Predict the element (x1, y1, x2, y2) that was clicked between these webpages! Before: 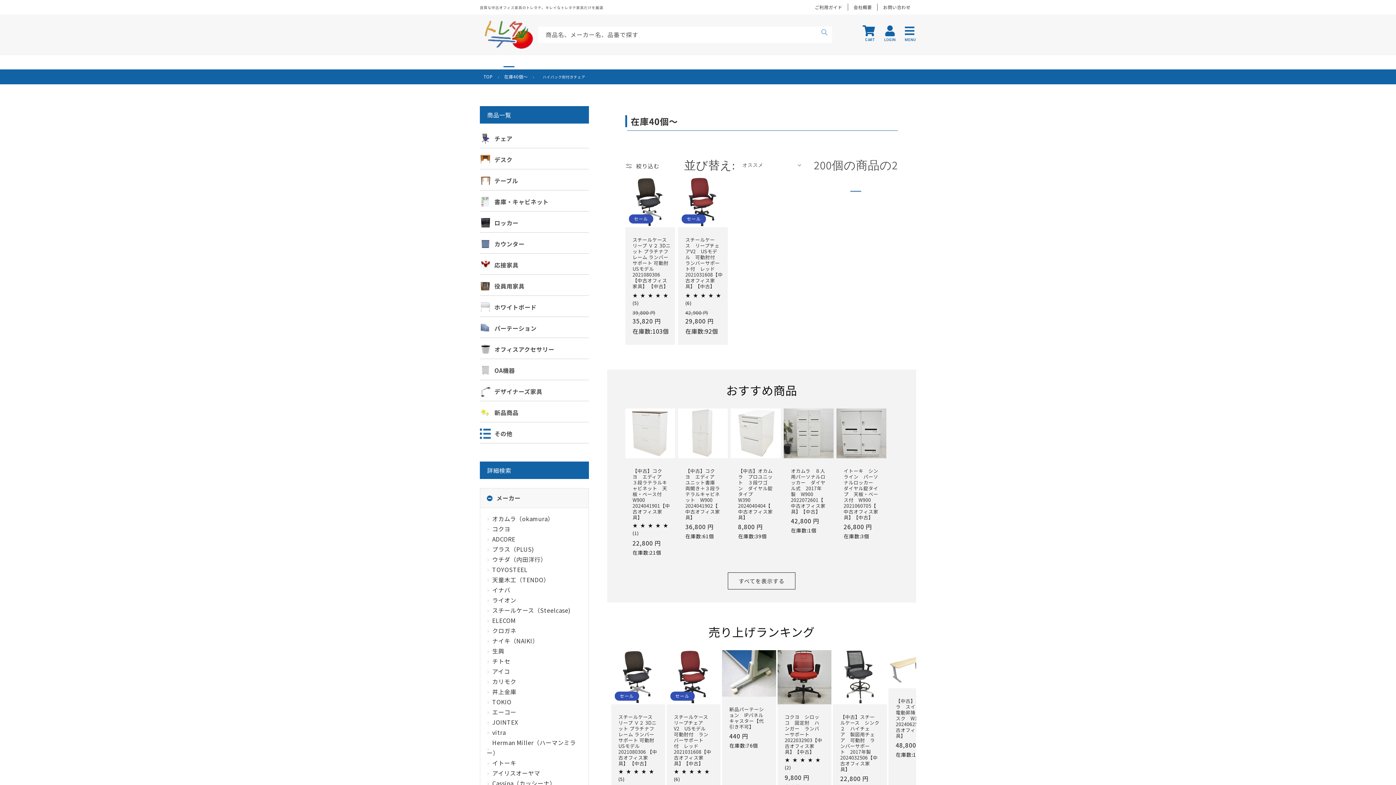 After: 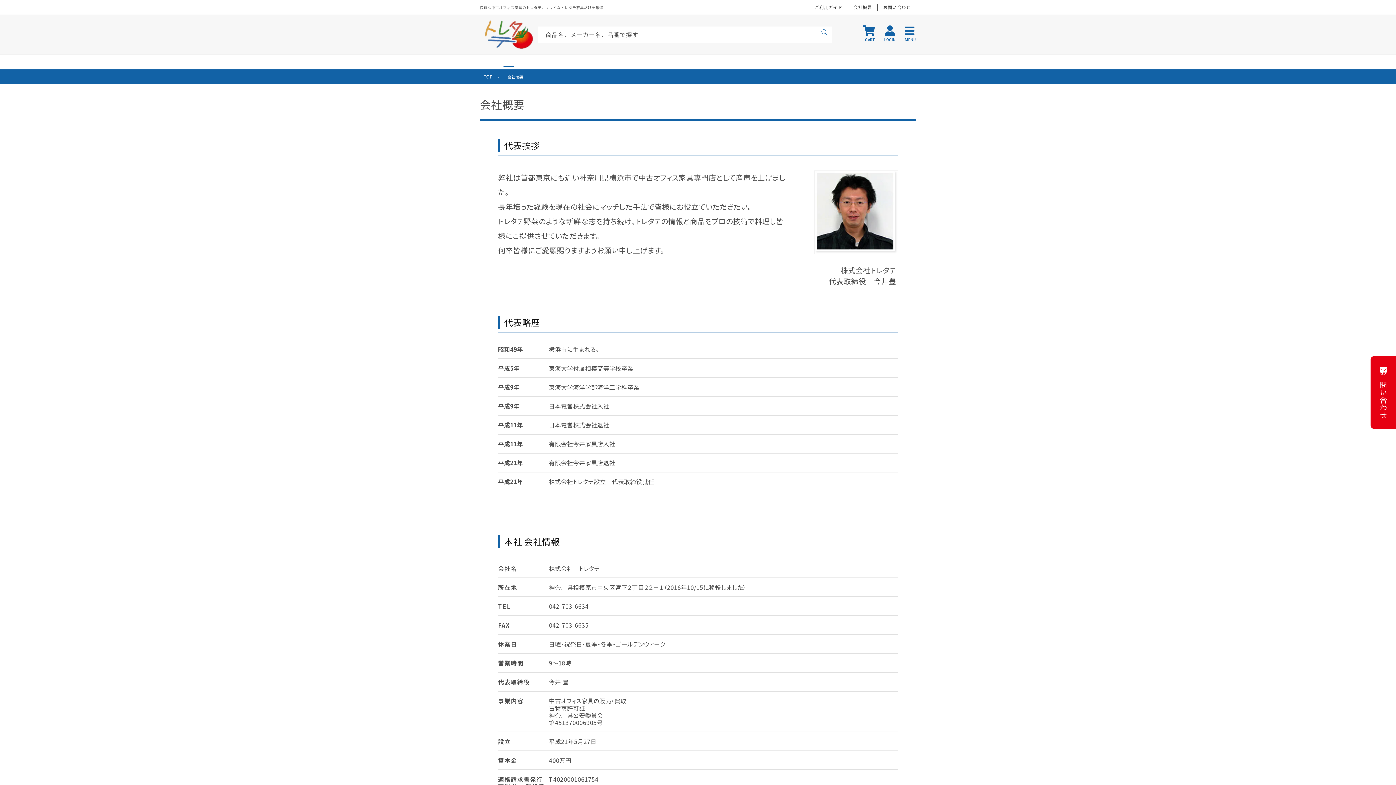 Action: label: 会社概要 bbox: (853, 4, 872, 10)